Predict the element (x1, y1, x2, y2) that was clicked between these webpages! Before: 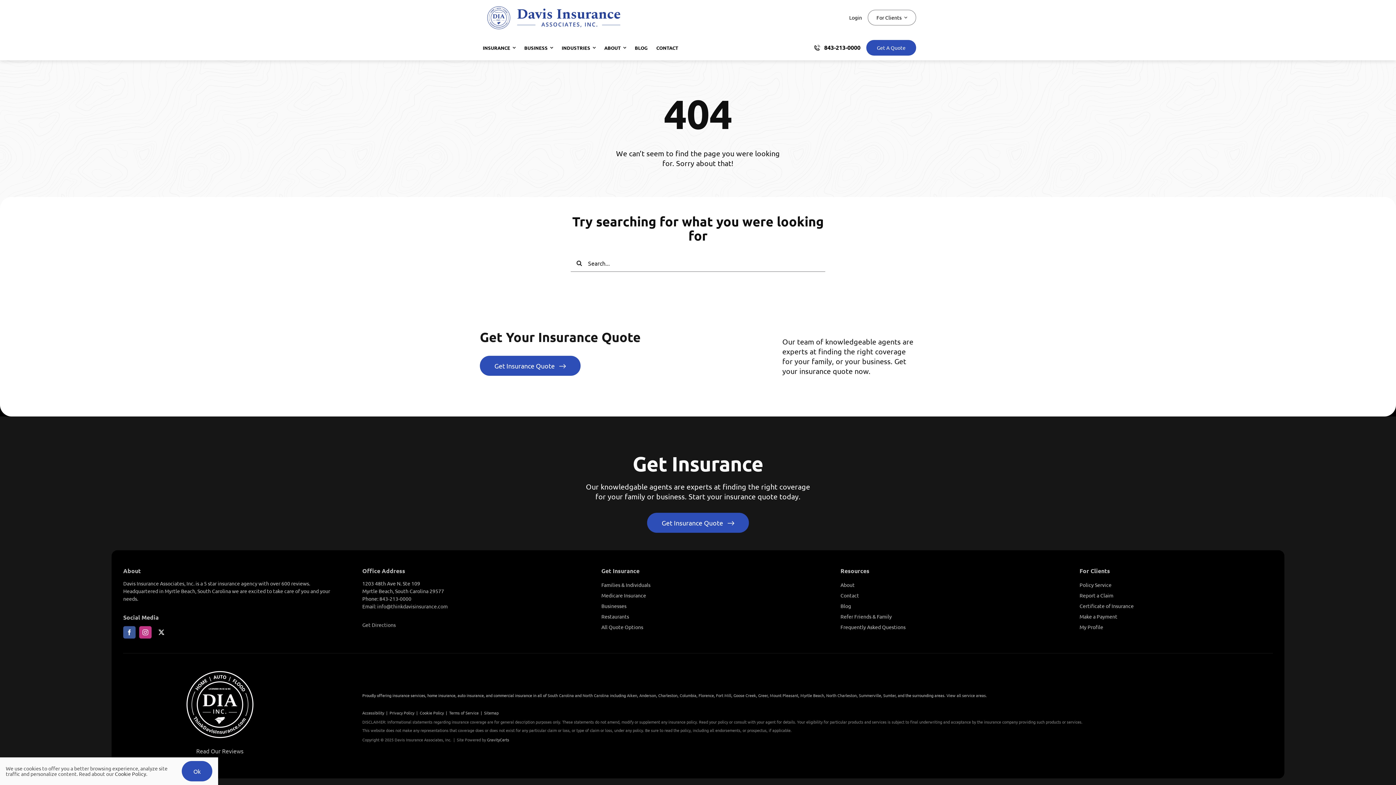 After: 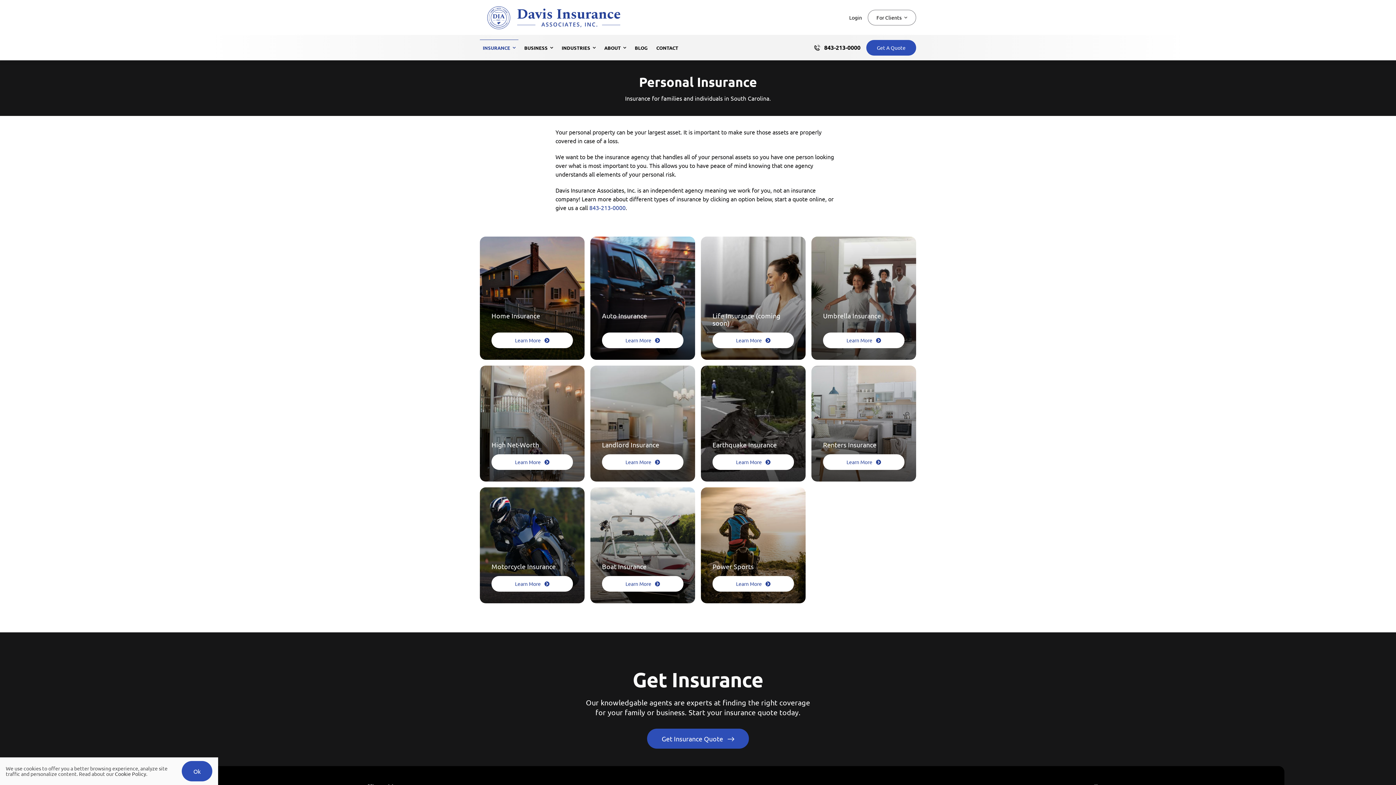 Action: bbox: (480, 39, 518, 55) label: INSURANCE